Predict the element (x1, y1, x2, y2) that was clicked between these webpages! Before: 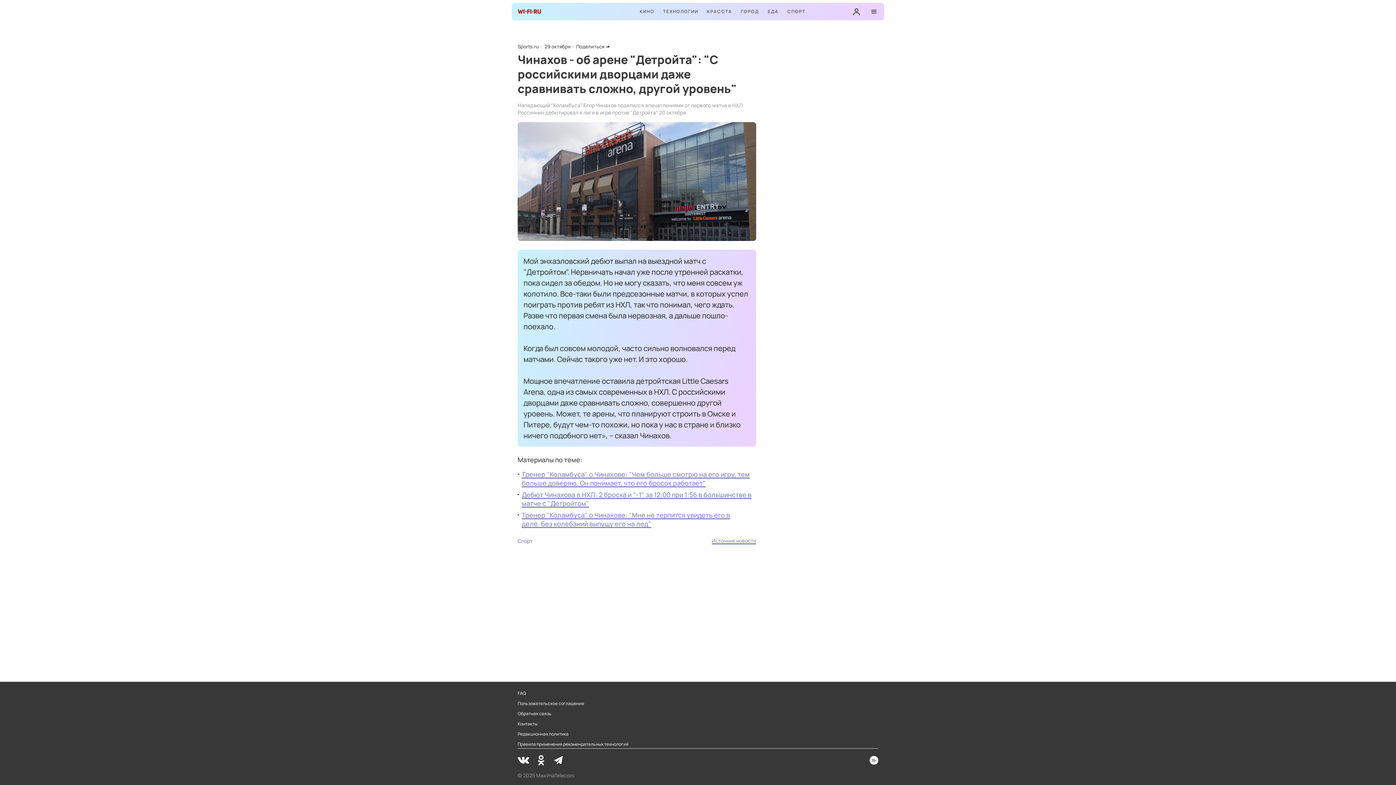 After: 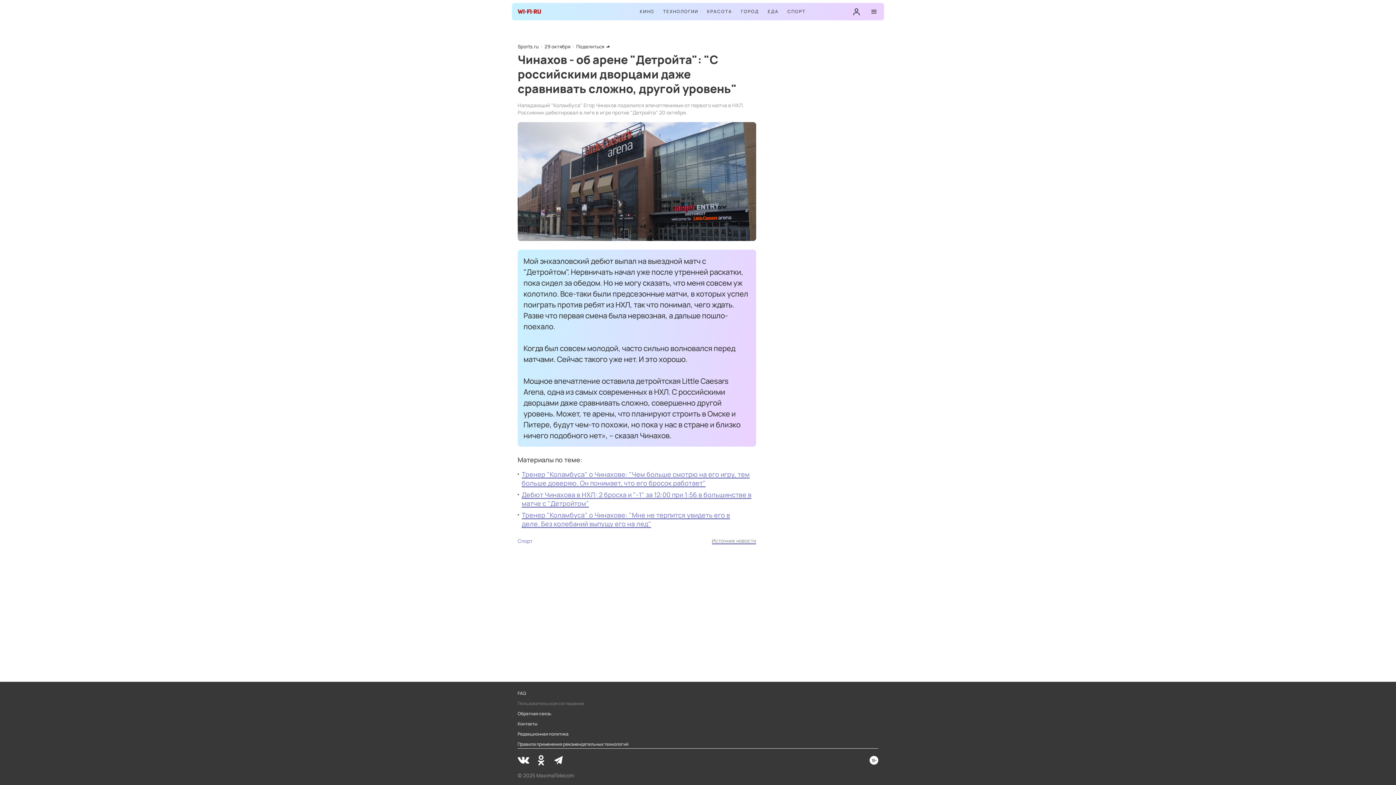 Action: label: Пользовательское соглашение bbox: (517, 701, 584, 706)